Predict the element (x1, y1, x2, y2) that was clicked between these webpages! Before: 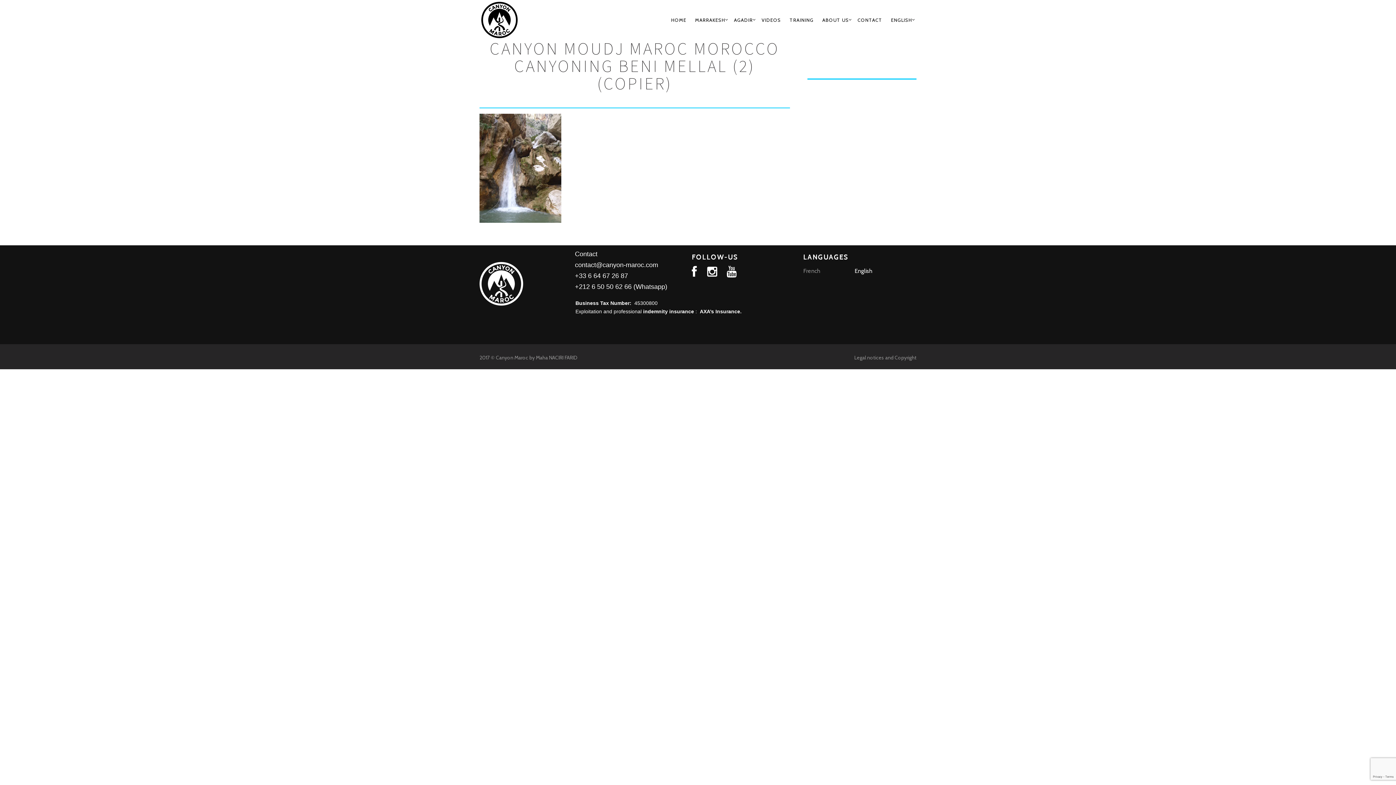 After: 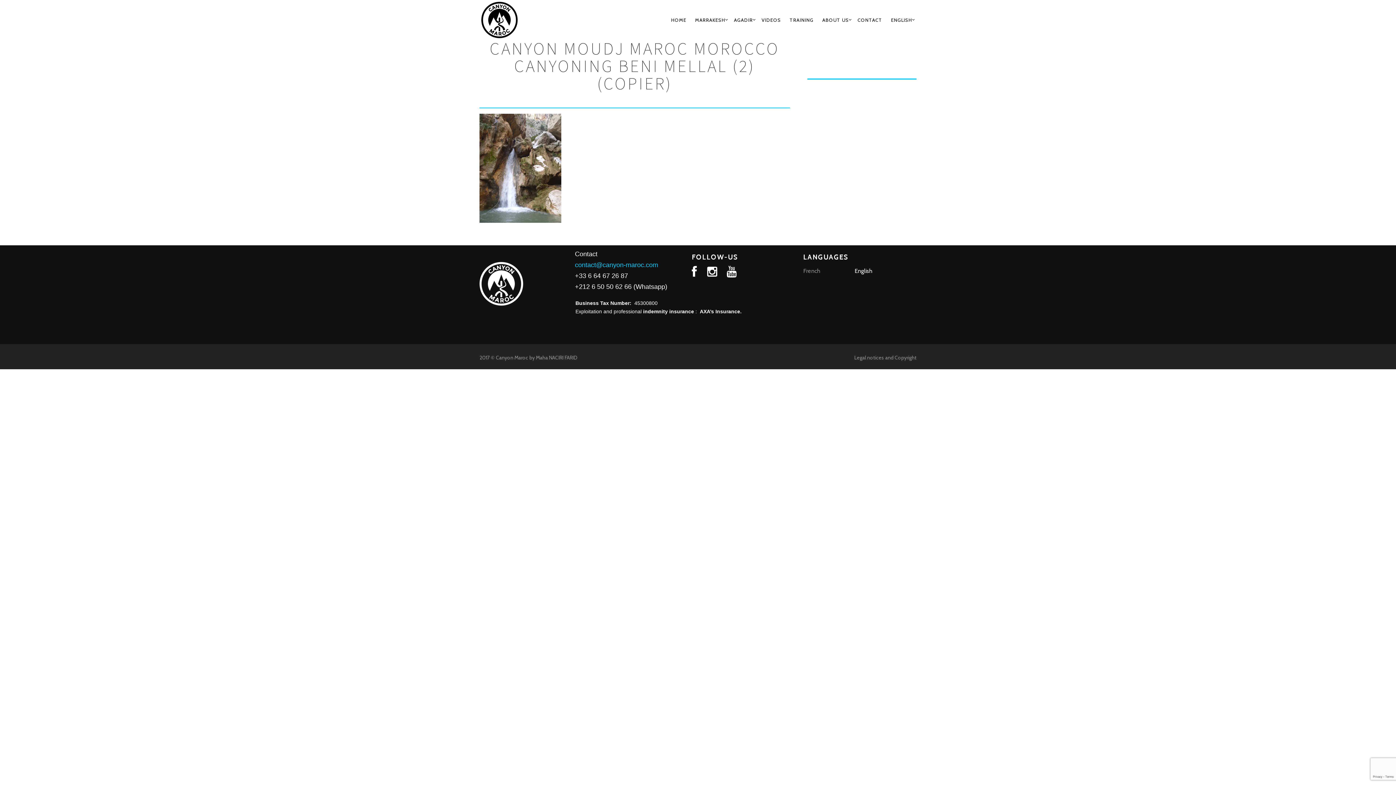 Action: label: contact@canyon-maroc.com bbox: (575, 261, 658, 268)